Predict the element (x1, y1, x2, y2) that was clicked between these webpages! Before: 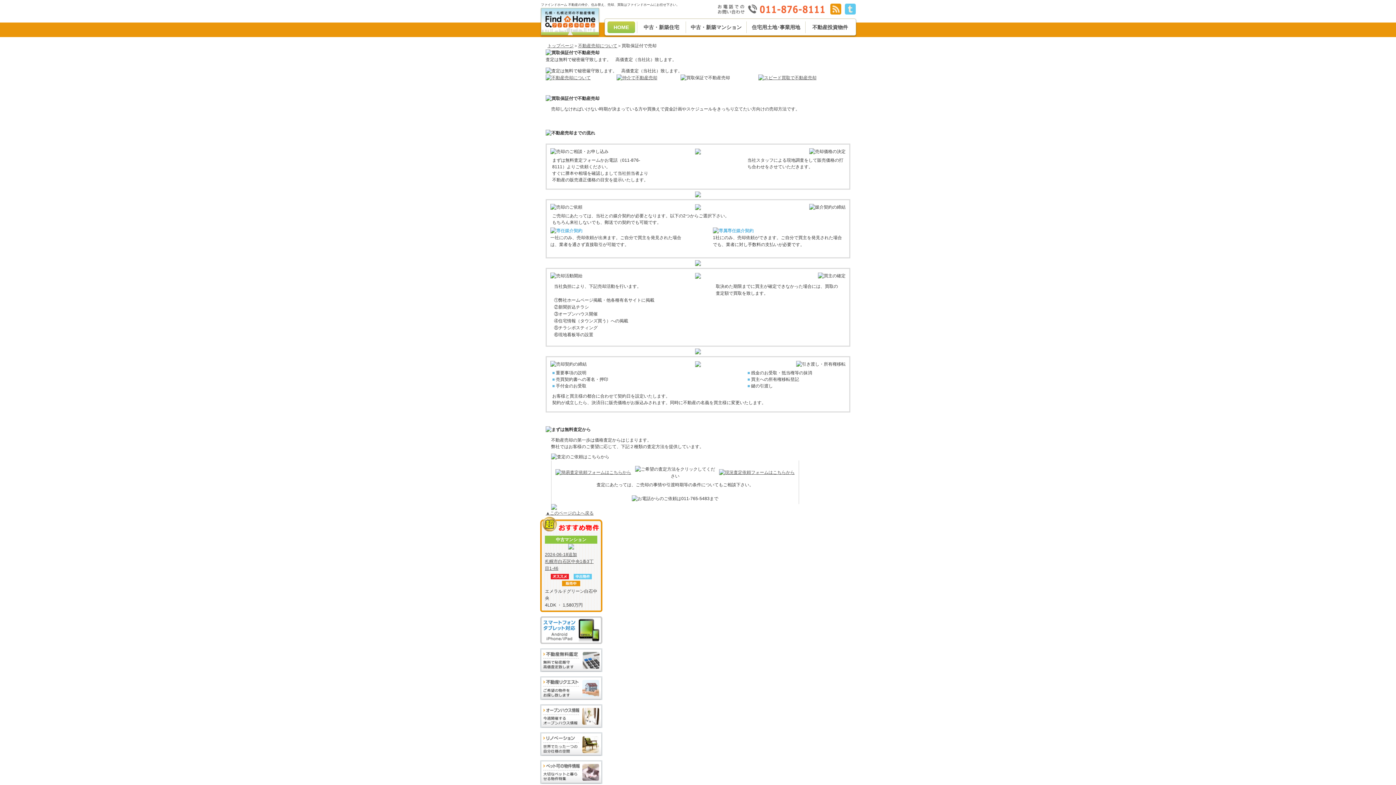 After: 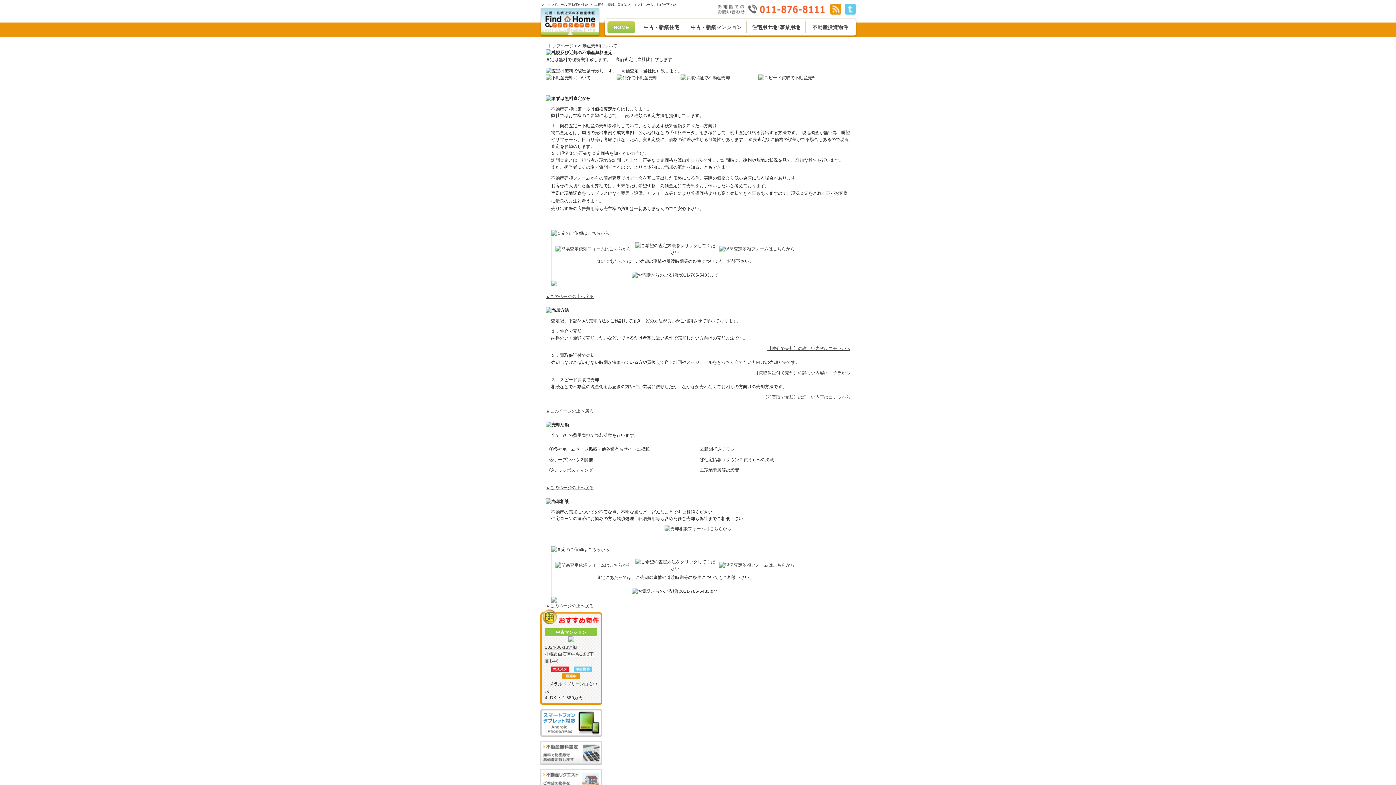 Action: bbox: (578, 43, 617, 48) label: 不動産売却について